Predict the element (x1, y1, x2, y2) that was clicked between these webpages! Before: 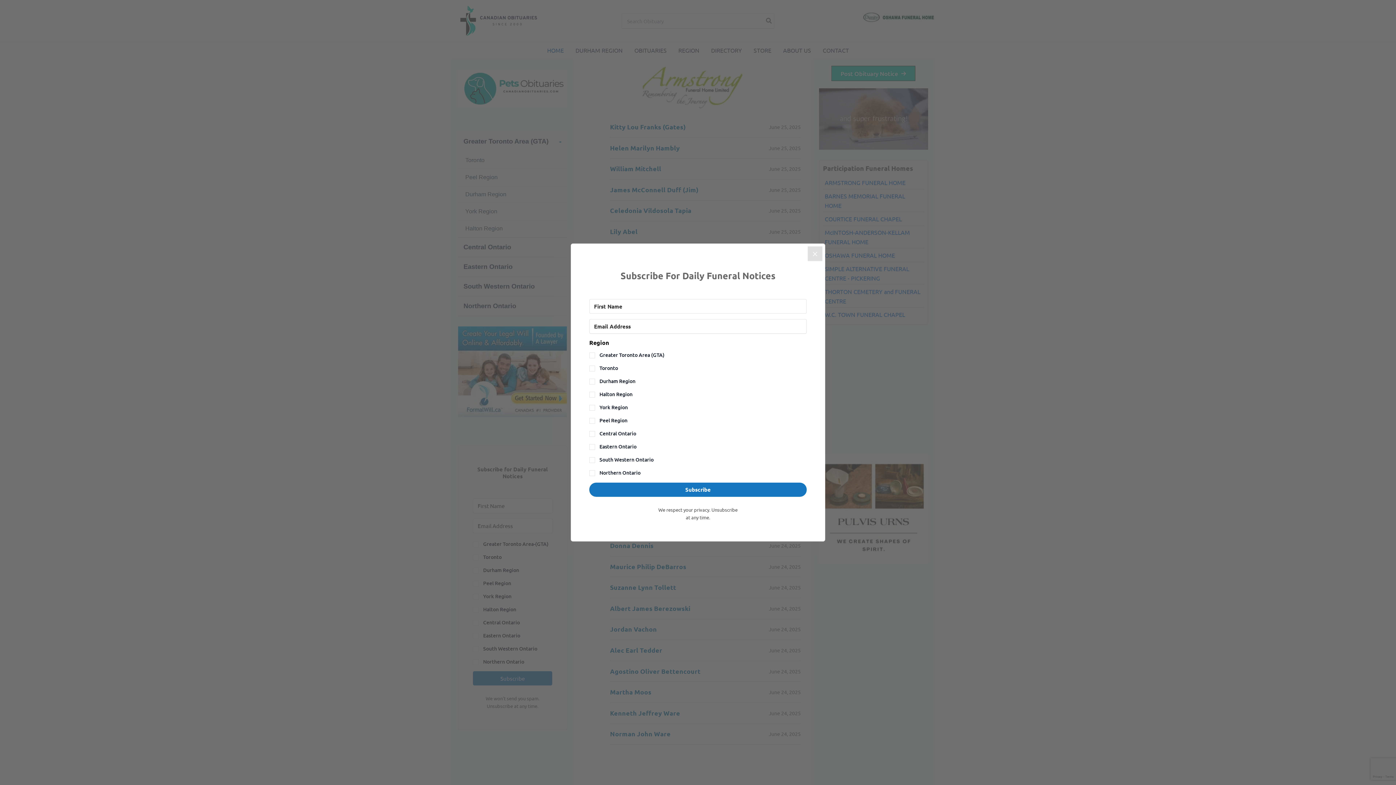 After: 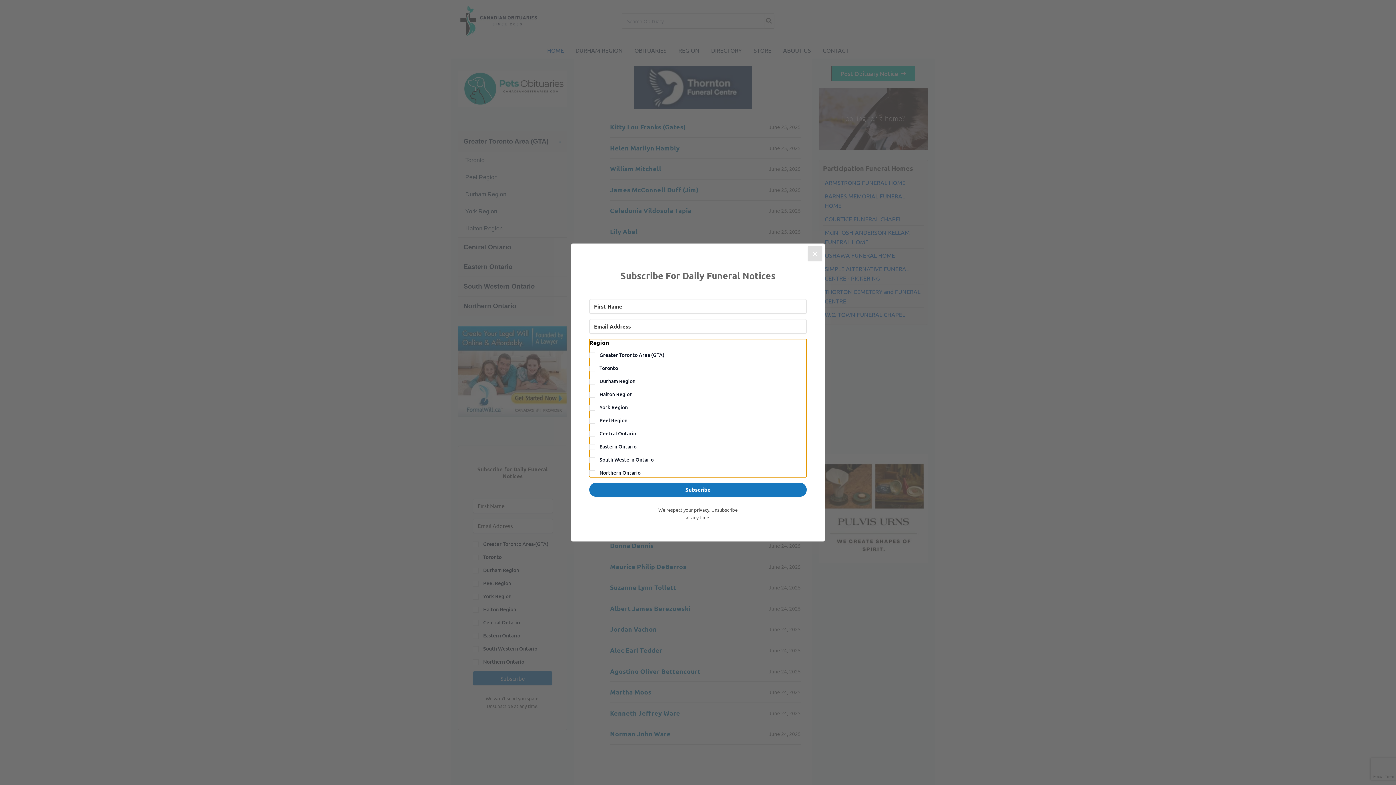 Action: label: Region
Greater Toronto Area (GTA)
Toronto
Durham Region
Halton Region
York Region
Peel Region
Central Ontario
Eastern Ontario
South Western Ontario
Northern Ontario bbox: (589, 339, 806, 477)